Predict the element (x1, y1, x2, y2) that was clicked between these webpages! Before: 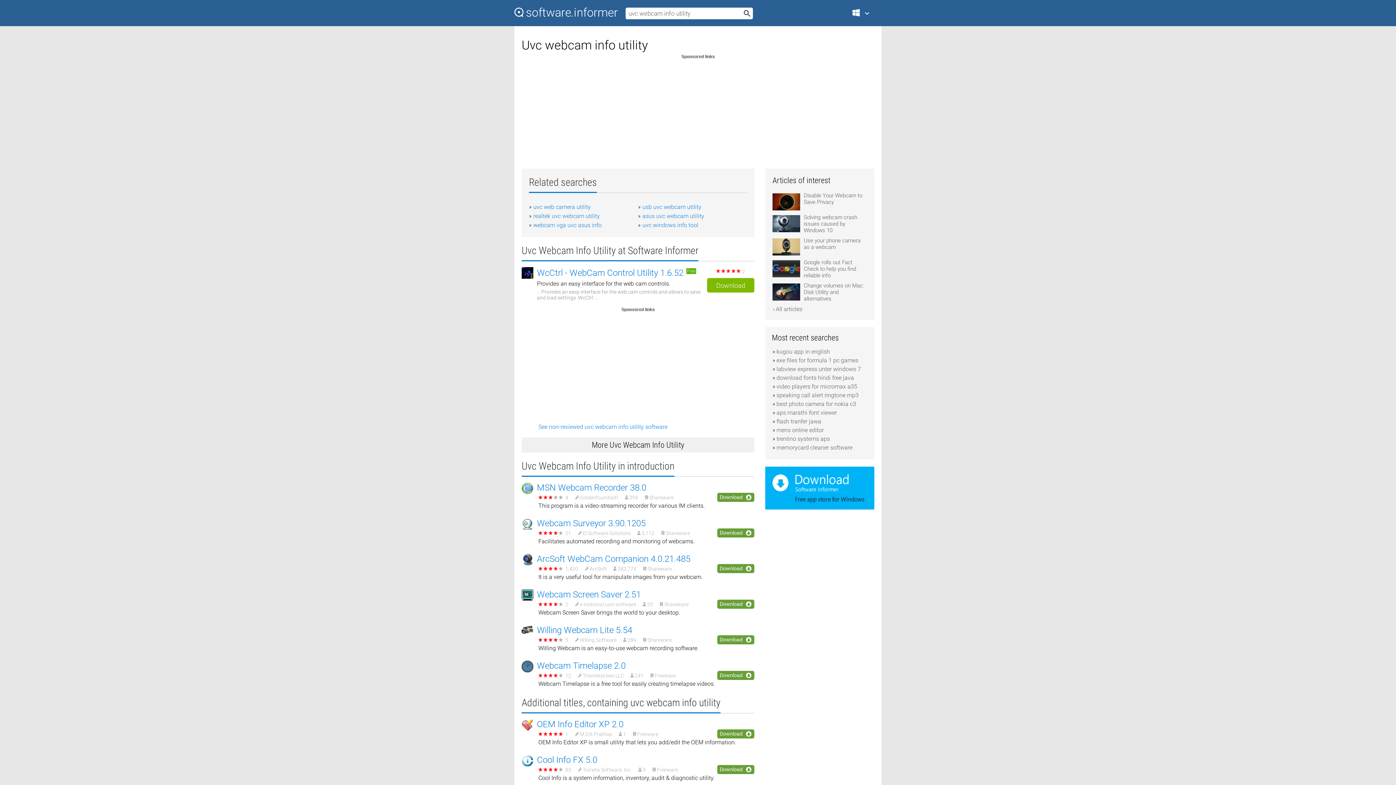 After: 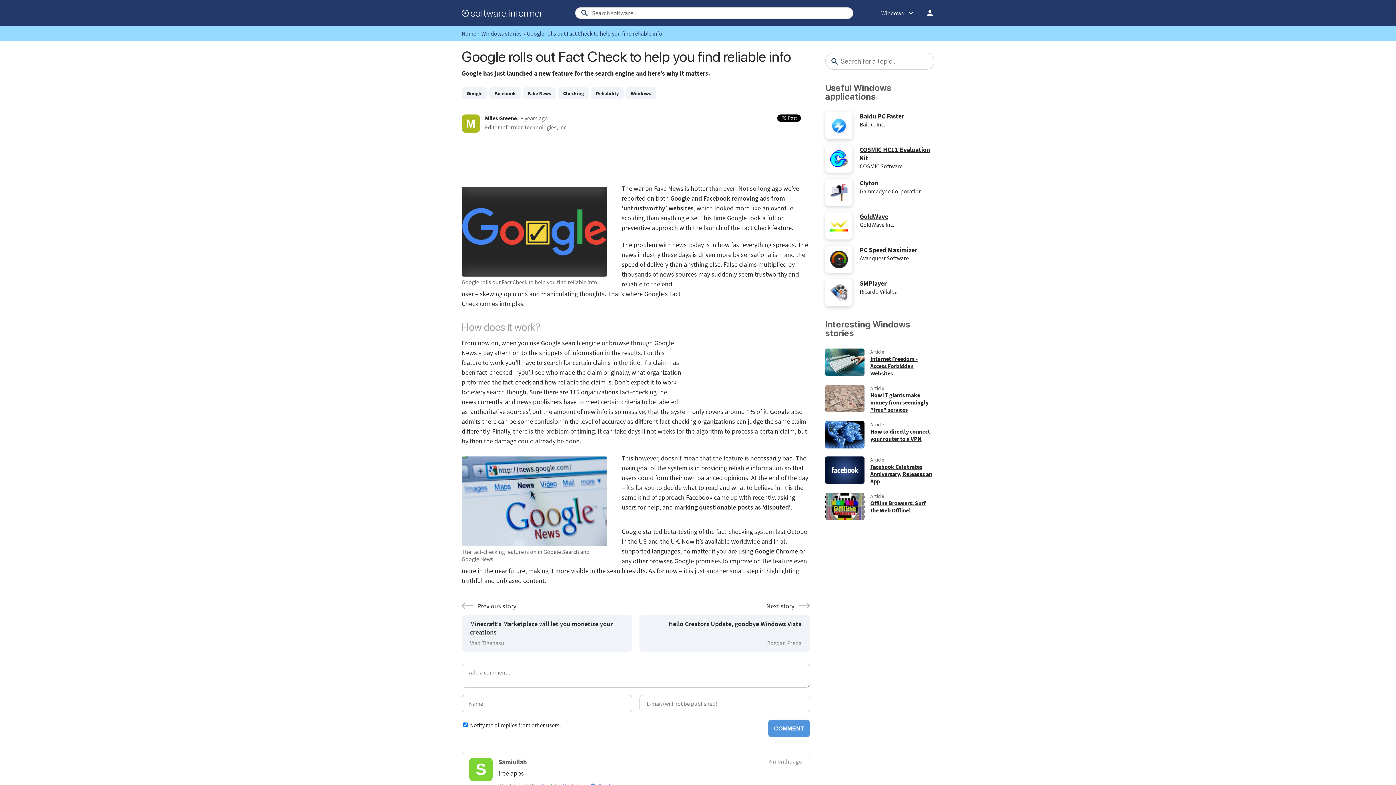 Action: label: Google rolls out Fact Check to help you find reliable info bbox: (772, 259, 867, 282)